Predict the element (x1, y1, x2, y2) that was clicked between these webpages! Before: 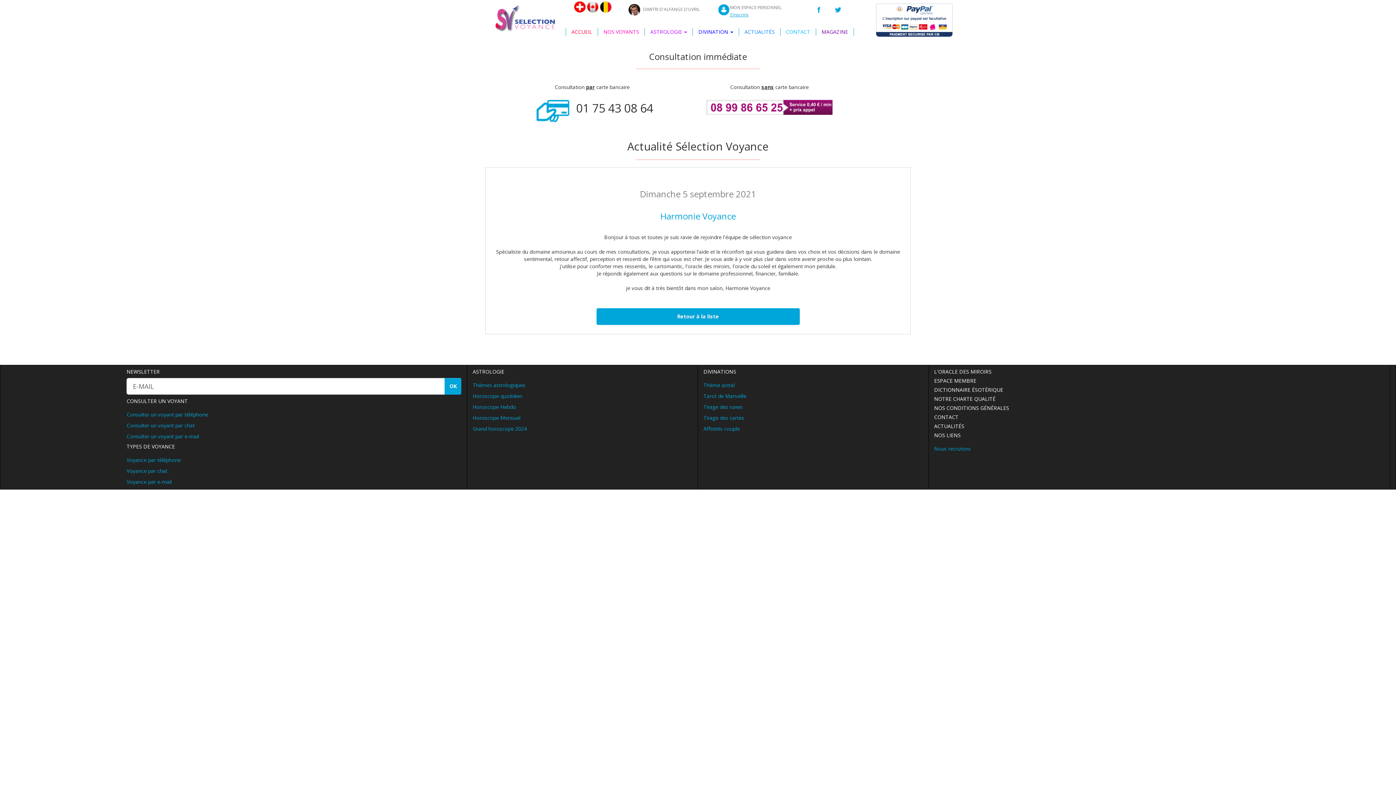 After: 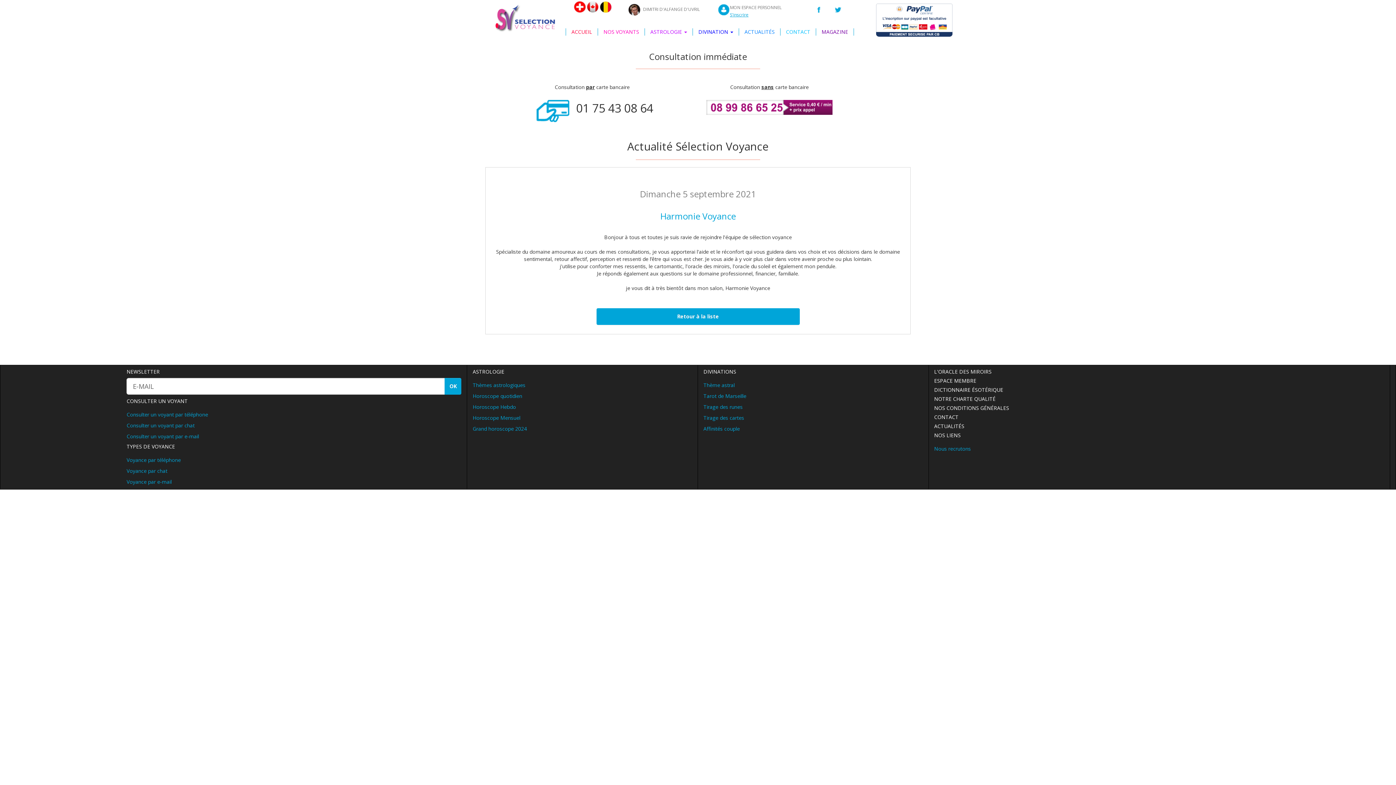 Action: bbox: (811, 0, 830, 19)